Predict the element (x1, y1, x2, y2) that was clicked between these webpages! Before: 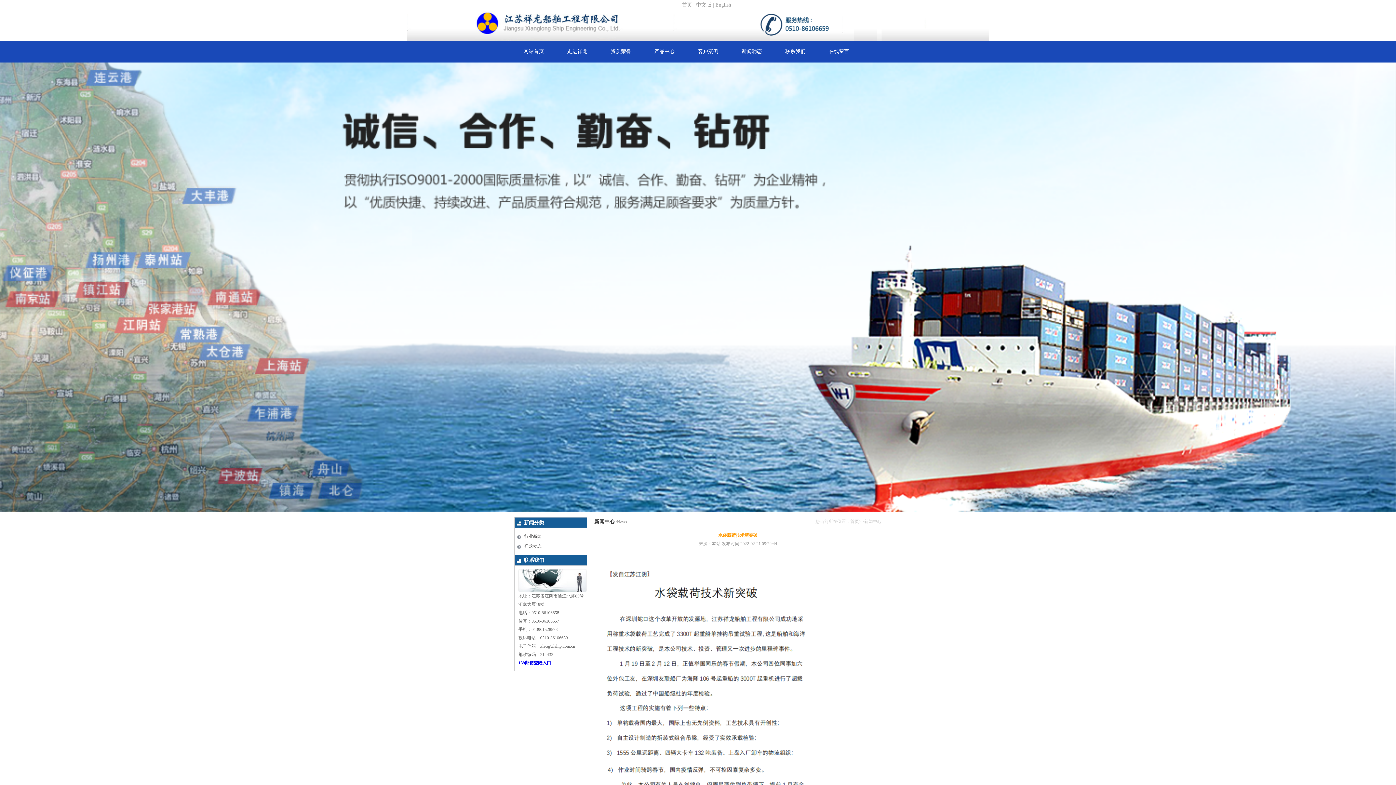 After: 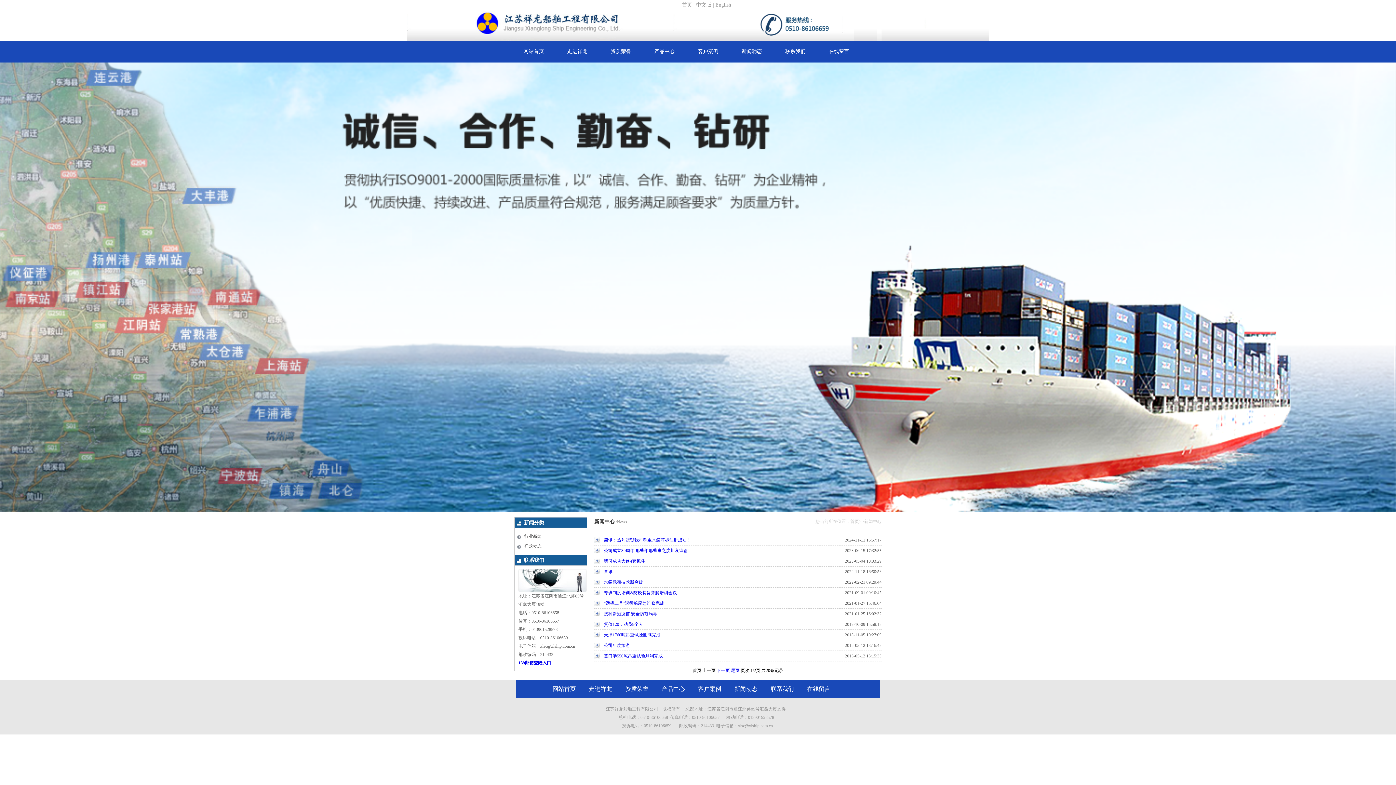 Action: bbox: (524, 544, 541, 549) label: 祥龙动态